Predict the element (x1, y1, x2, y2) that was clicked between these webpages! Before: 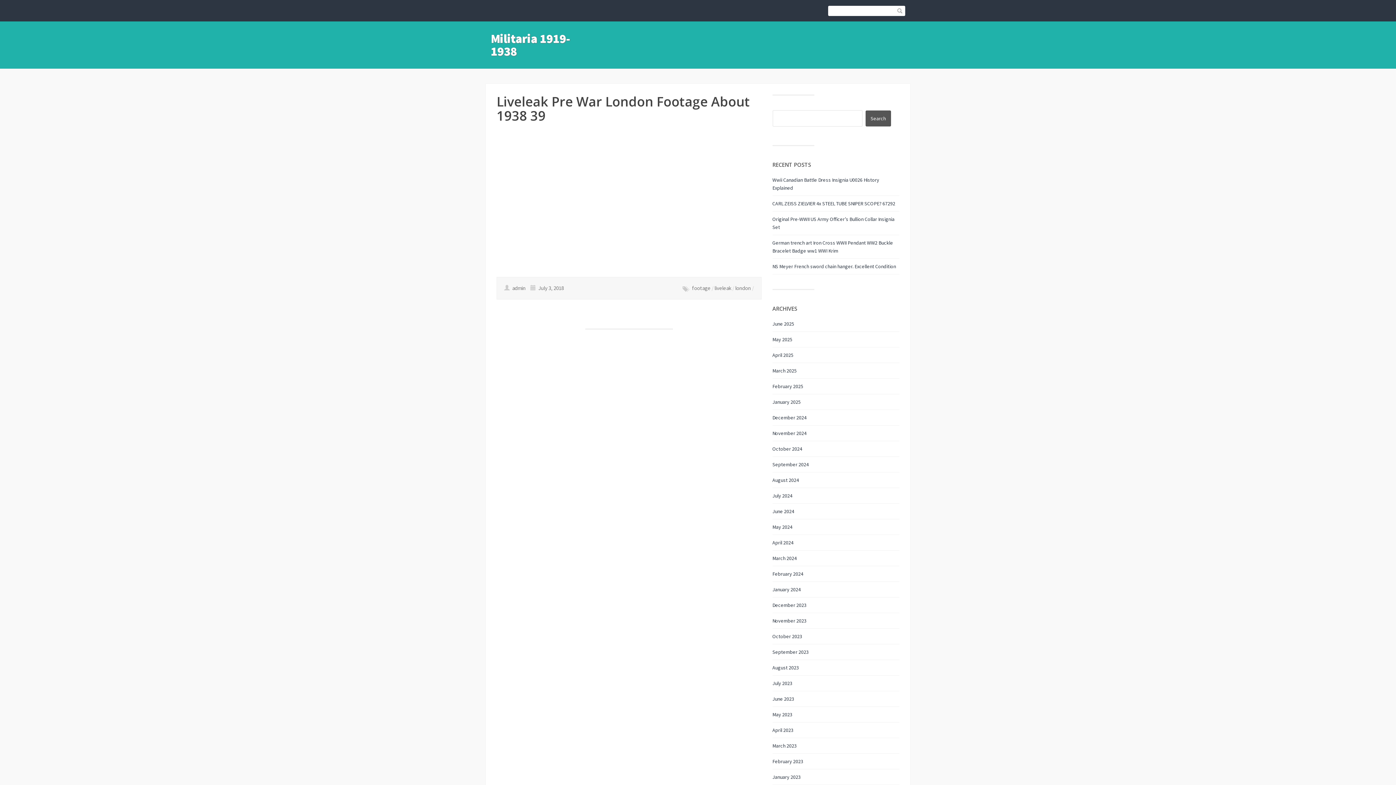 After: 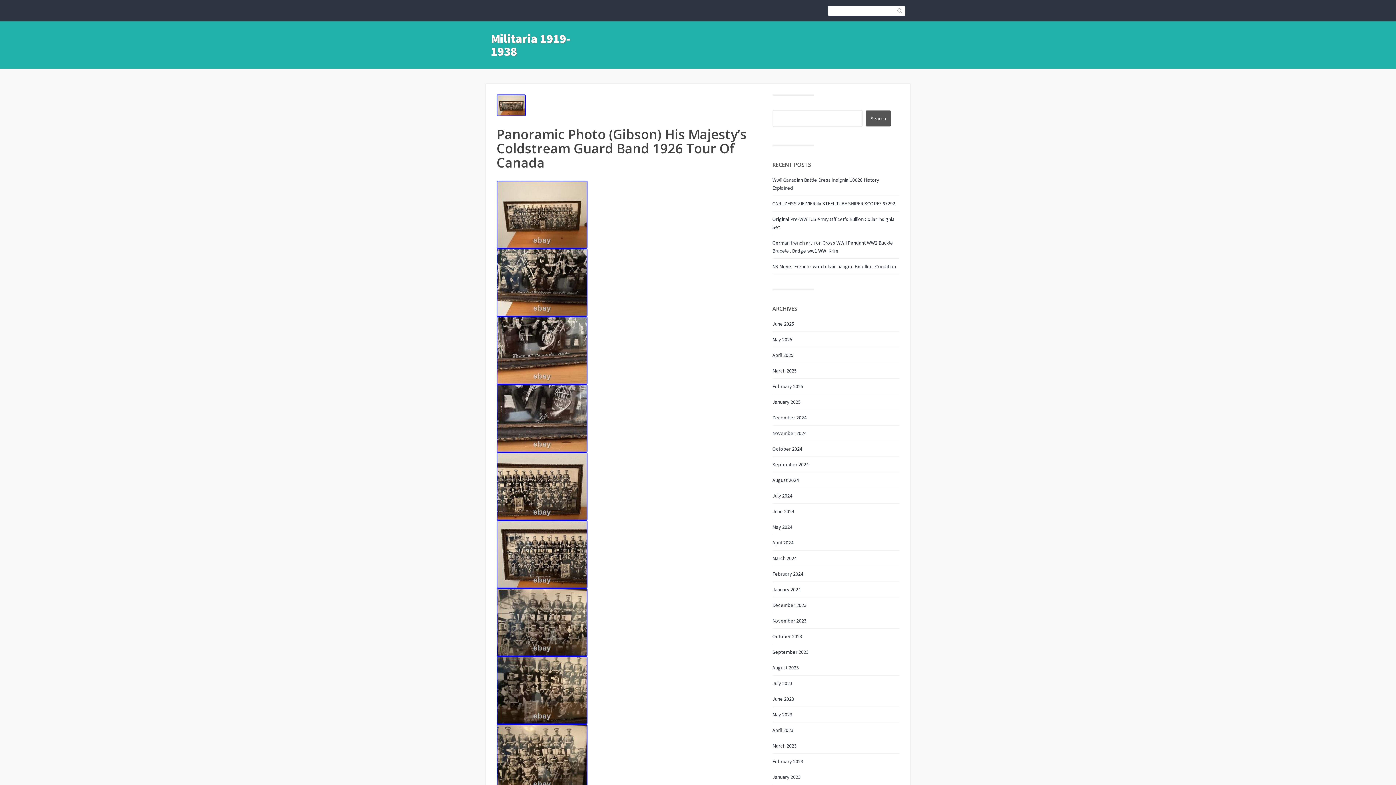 Action: label: November 2024 bbox: (772, 430, 806, 436)